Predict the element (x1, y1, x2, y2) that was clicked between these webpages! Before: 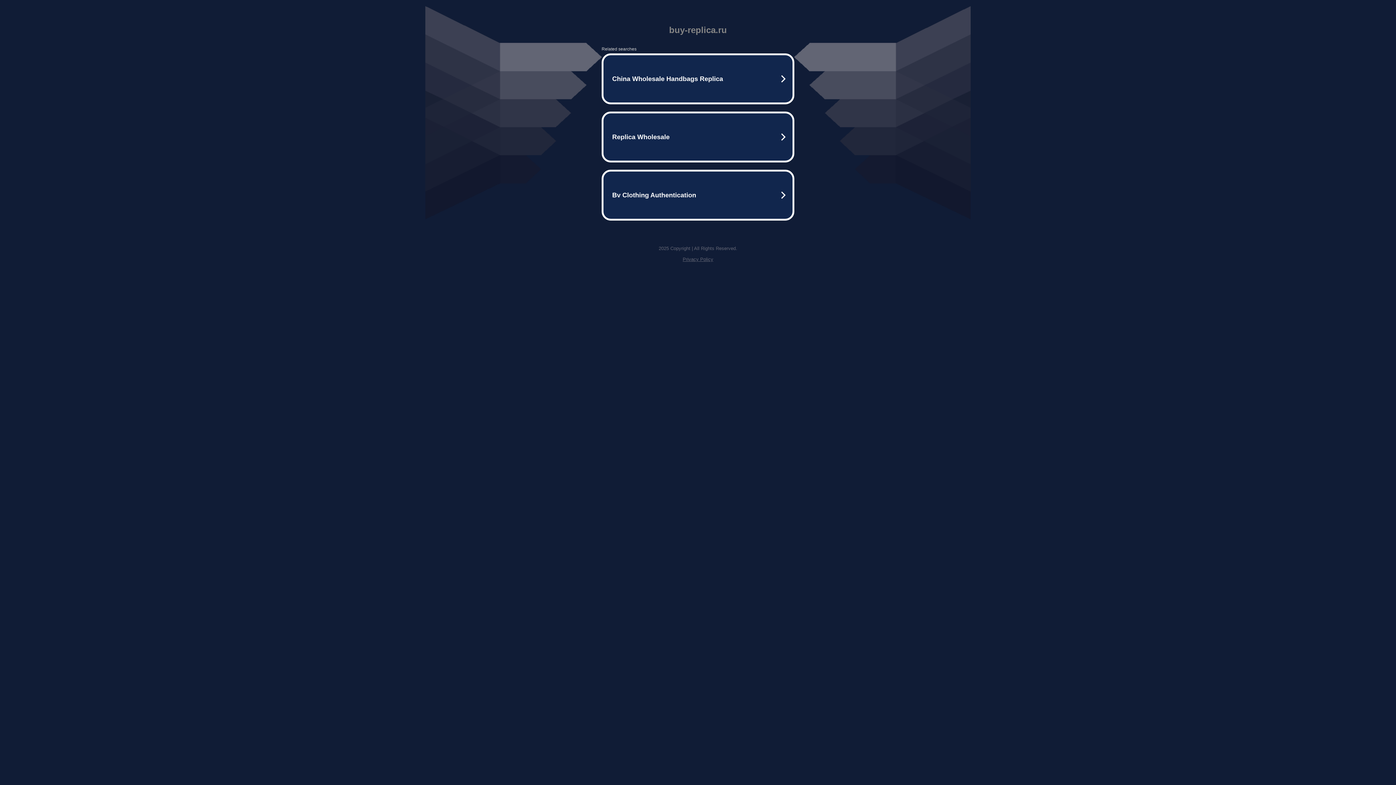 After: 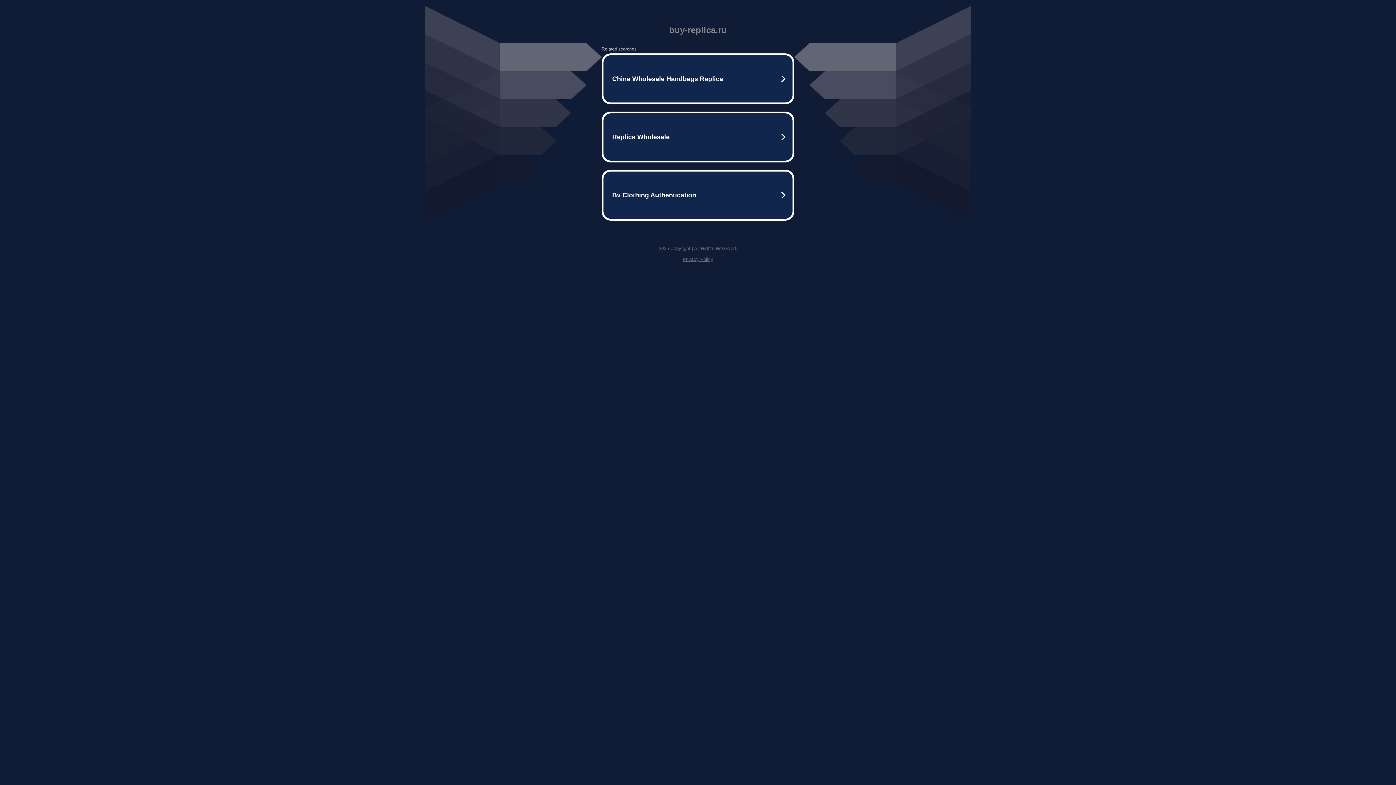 Action: bbox: (682, 256, 713, 262) label: Privacy Policy